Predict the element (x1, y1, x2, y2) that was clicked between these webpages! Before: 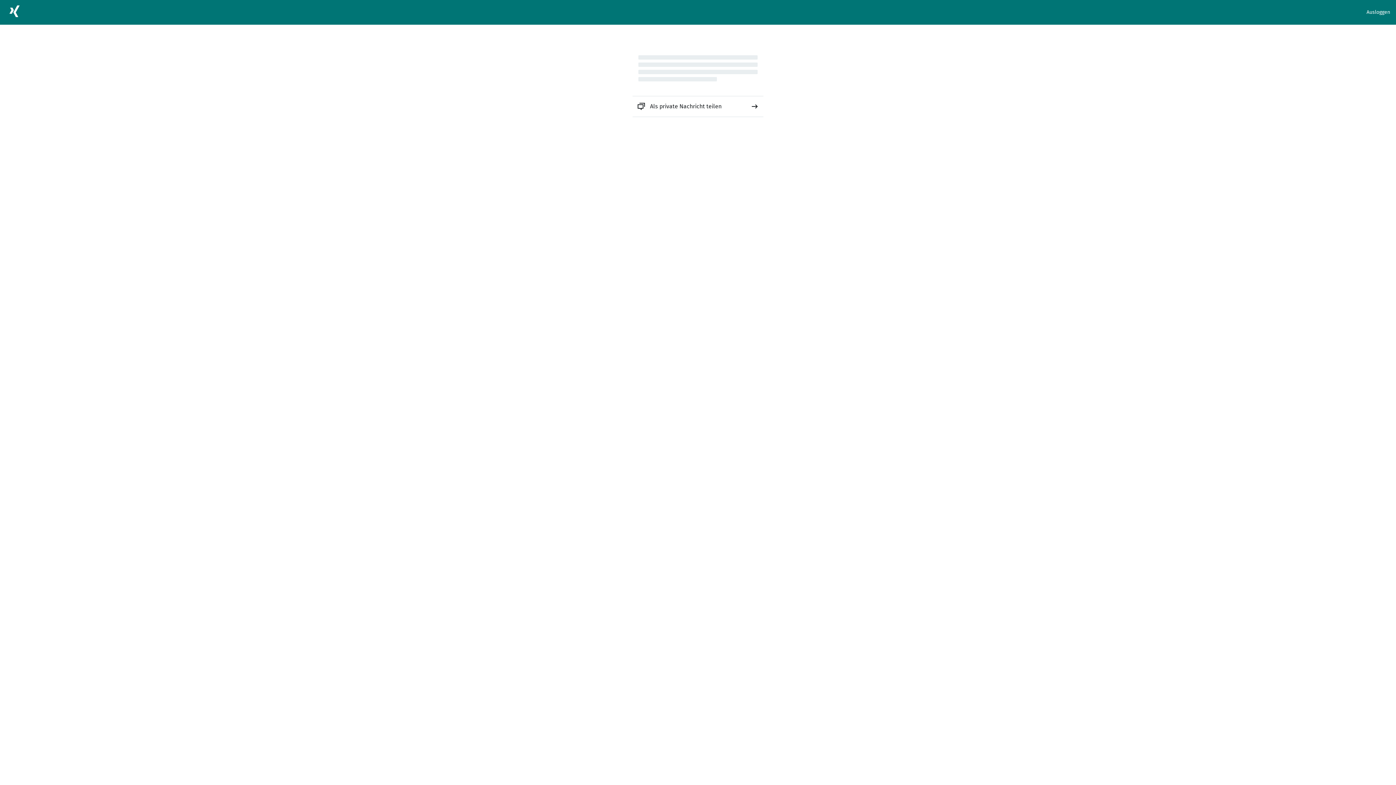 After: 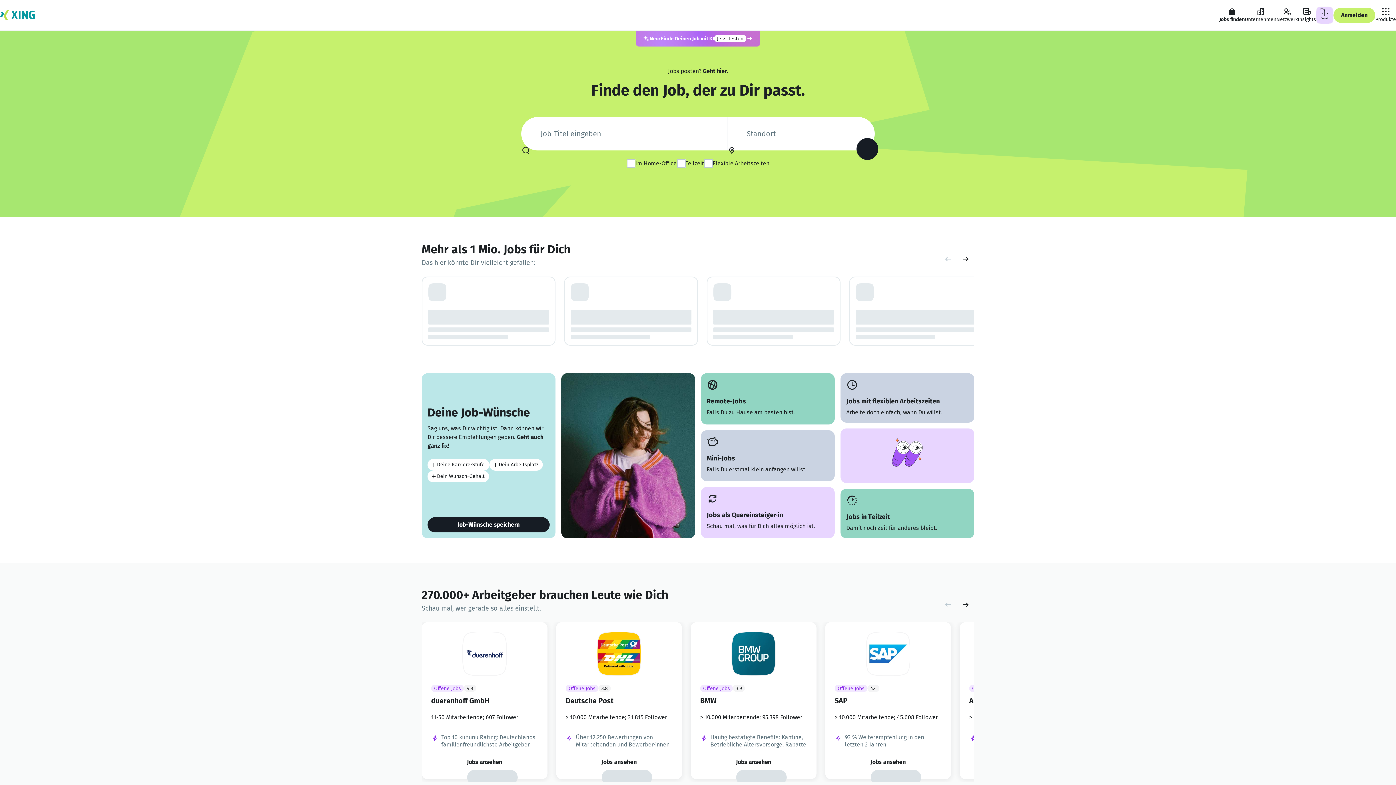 Action: bbox: (5, 2, 23, 22)